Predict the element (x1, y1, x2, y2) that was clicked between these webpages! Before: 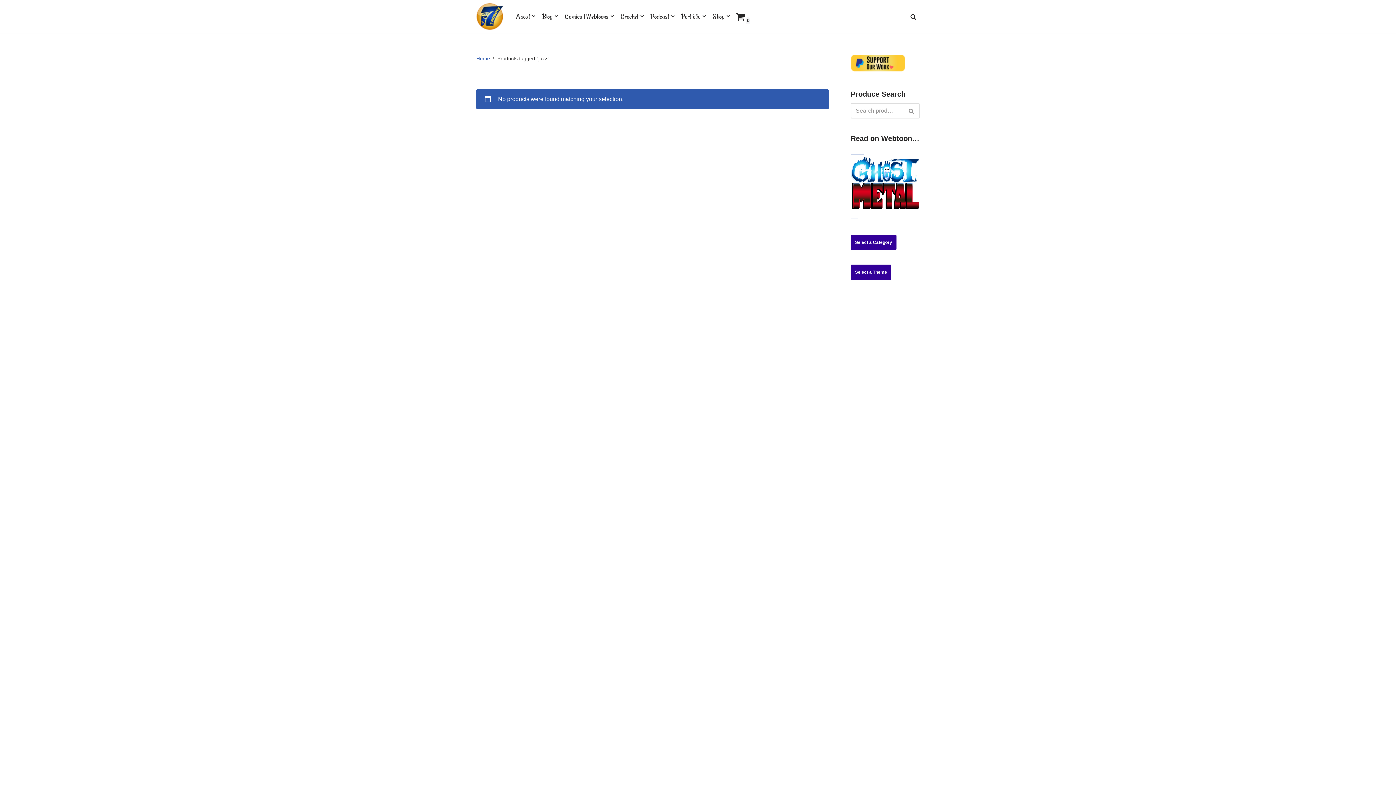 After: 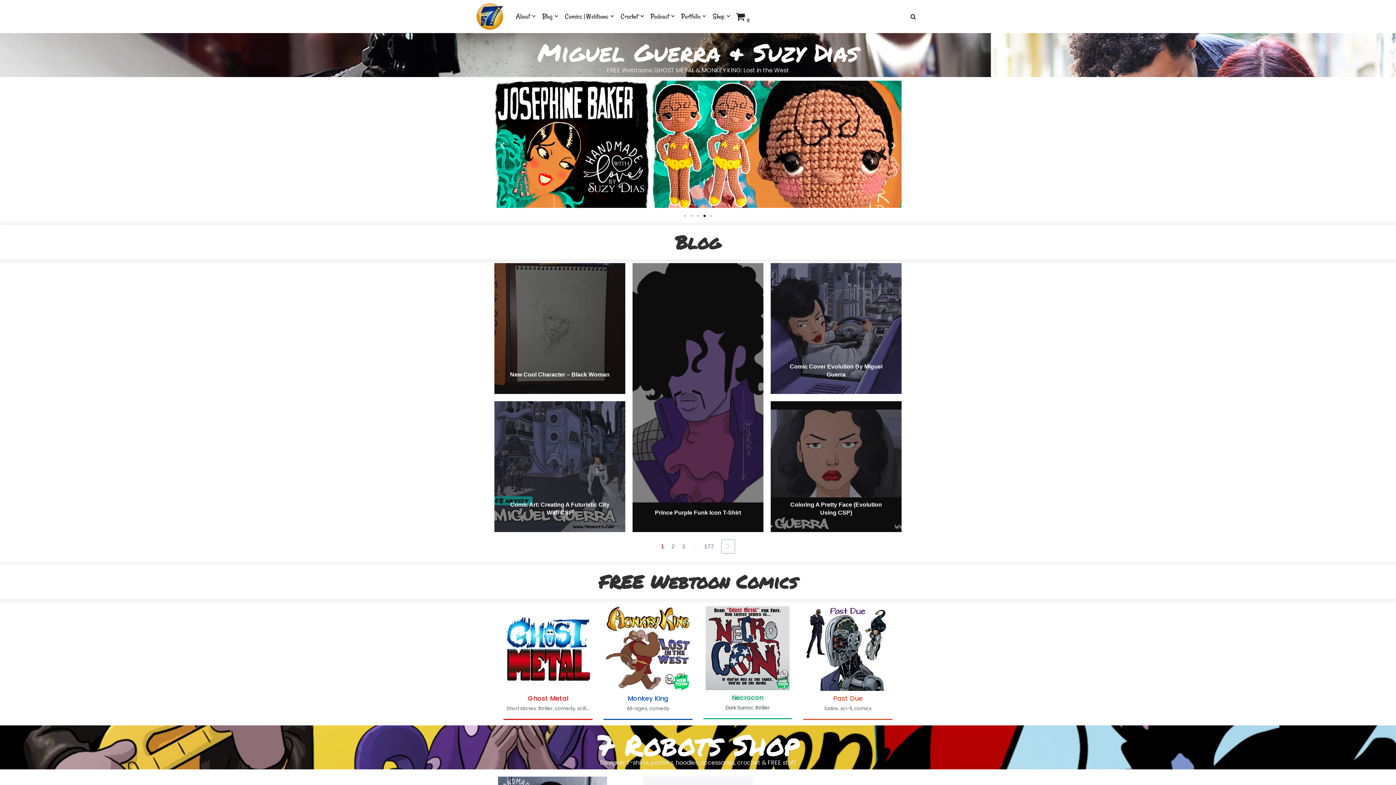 Action: label: 7 Robots Comics, Webtoon, crochet, art, podcast bbox: (476, 2, 503, 30)